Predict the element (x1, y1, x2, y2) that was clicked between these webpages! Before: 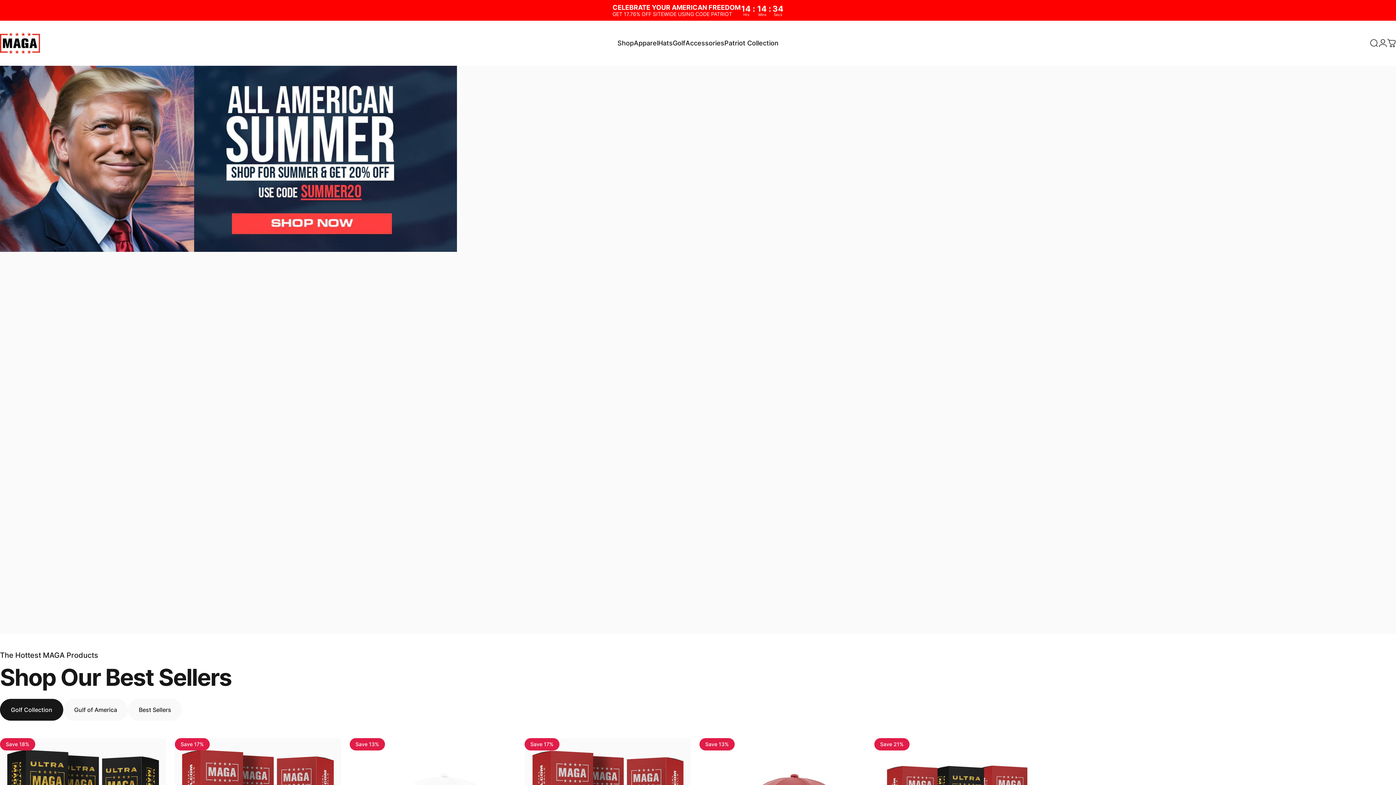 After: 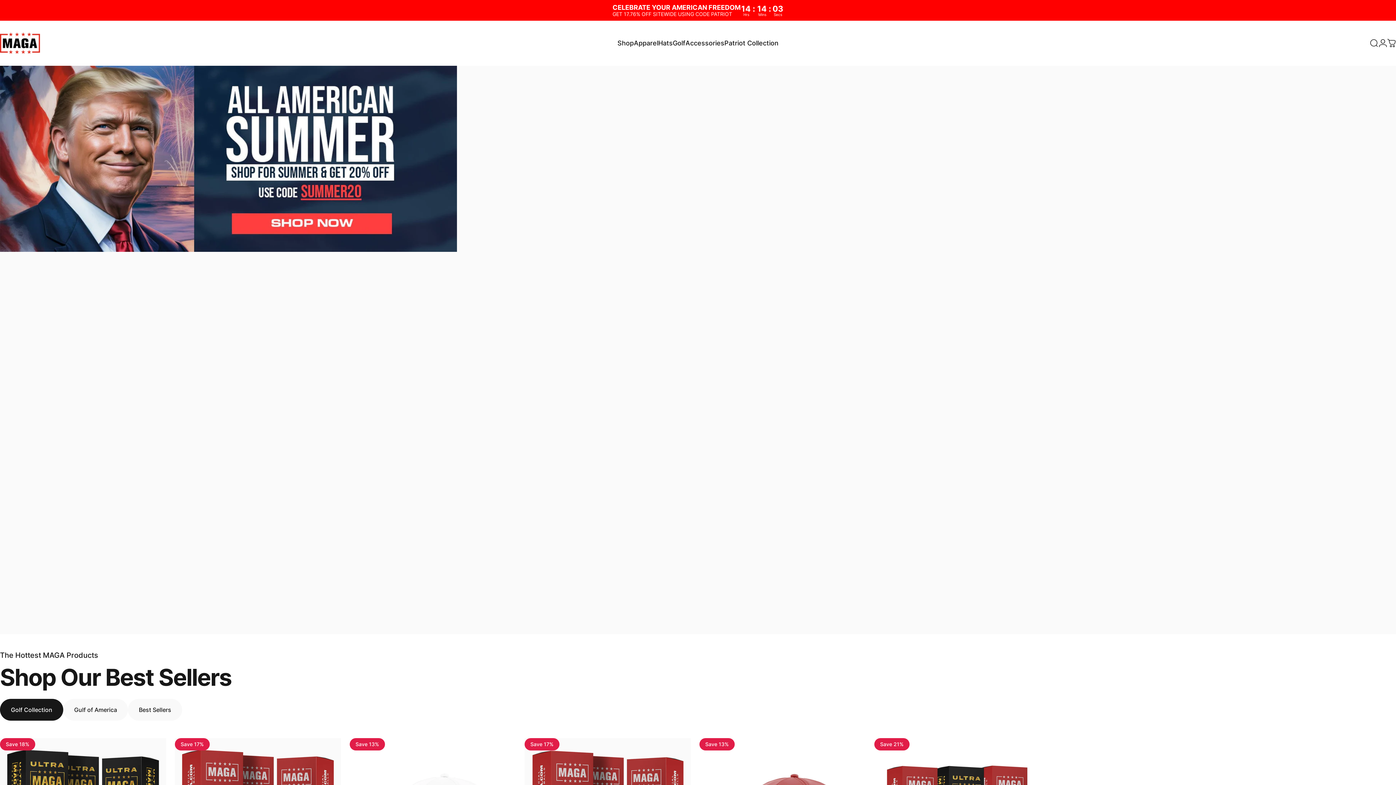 Action: bbox: (0, 32, 40, 54) label: MAGA